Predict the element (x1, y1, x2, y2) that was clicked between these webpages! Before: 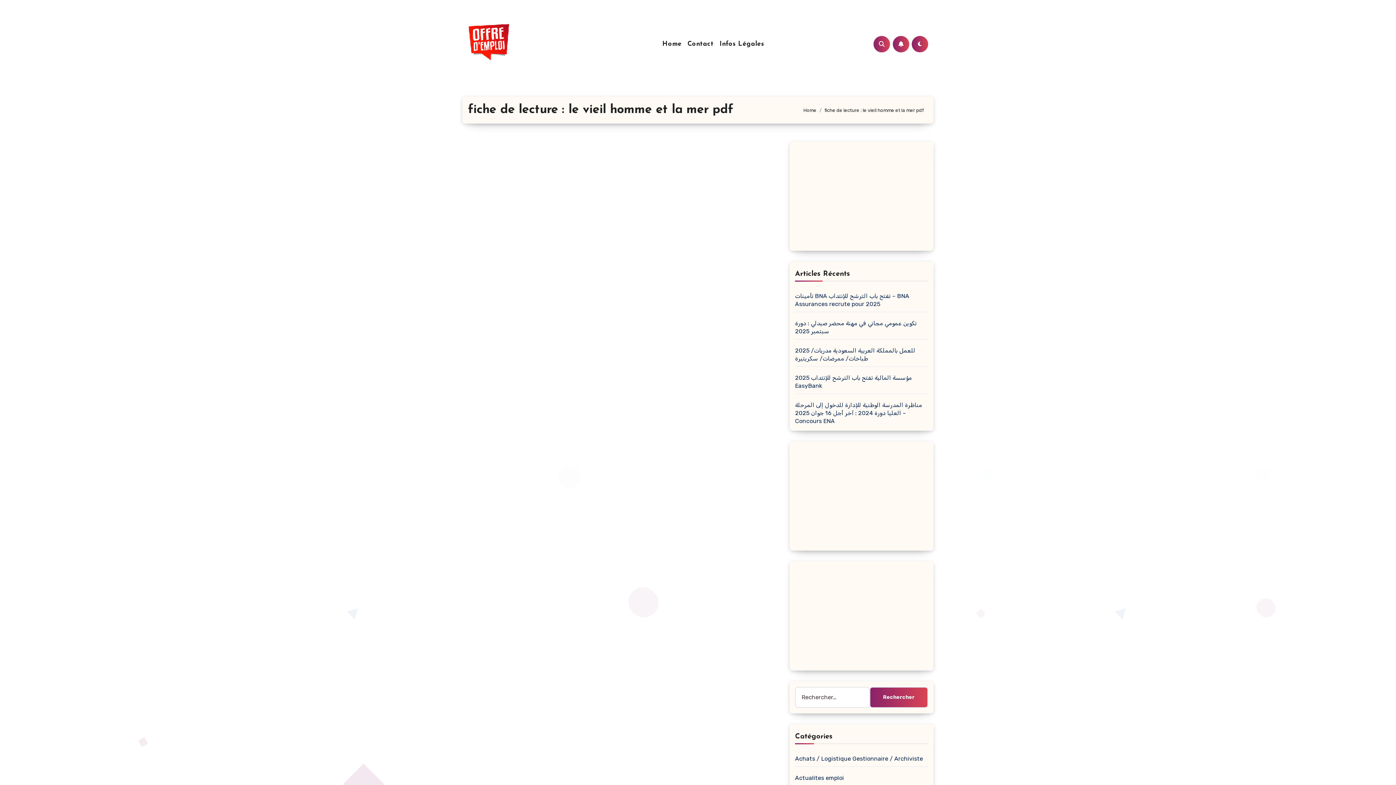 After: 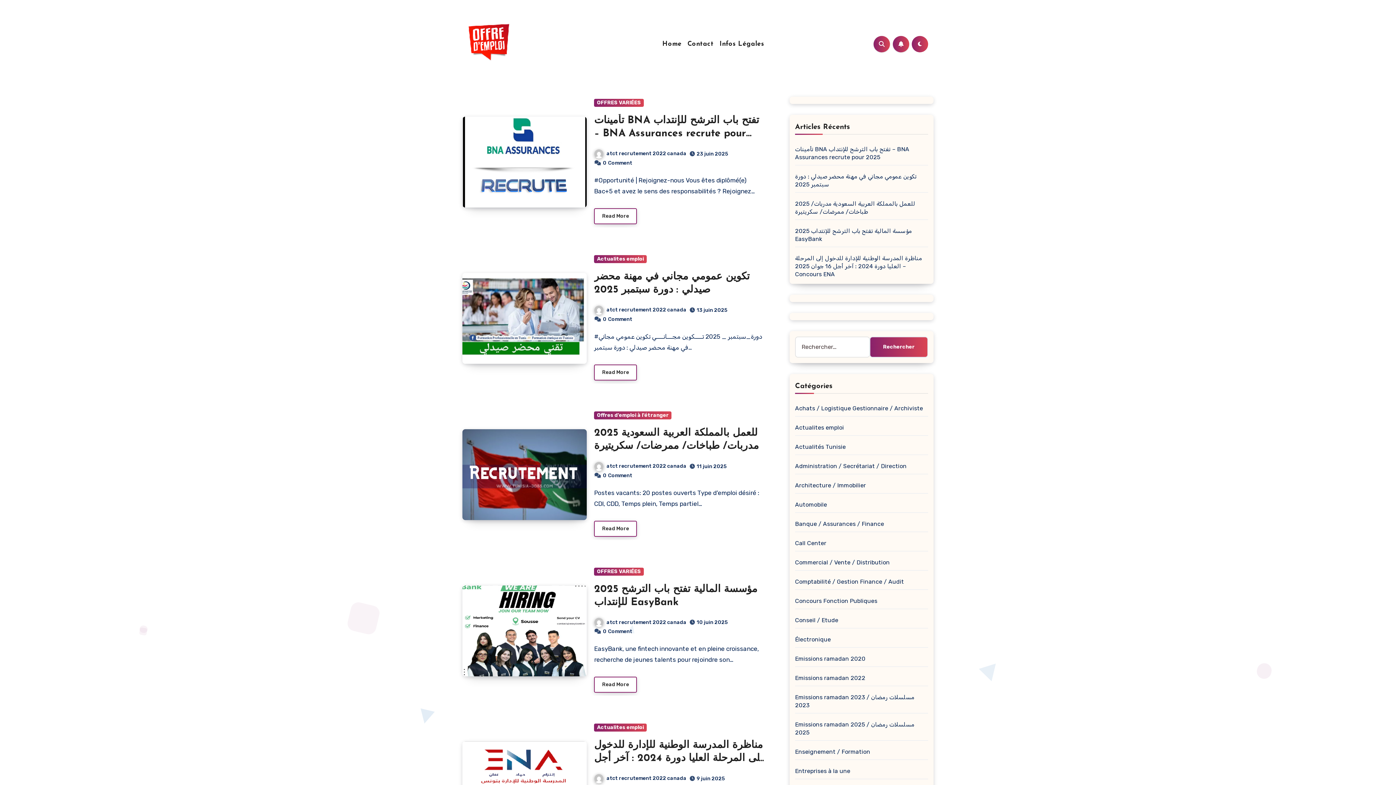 Action: label: Home bbox: (803, 107, 816, 112)